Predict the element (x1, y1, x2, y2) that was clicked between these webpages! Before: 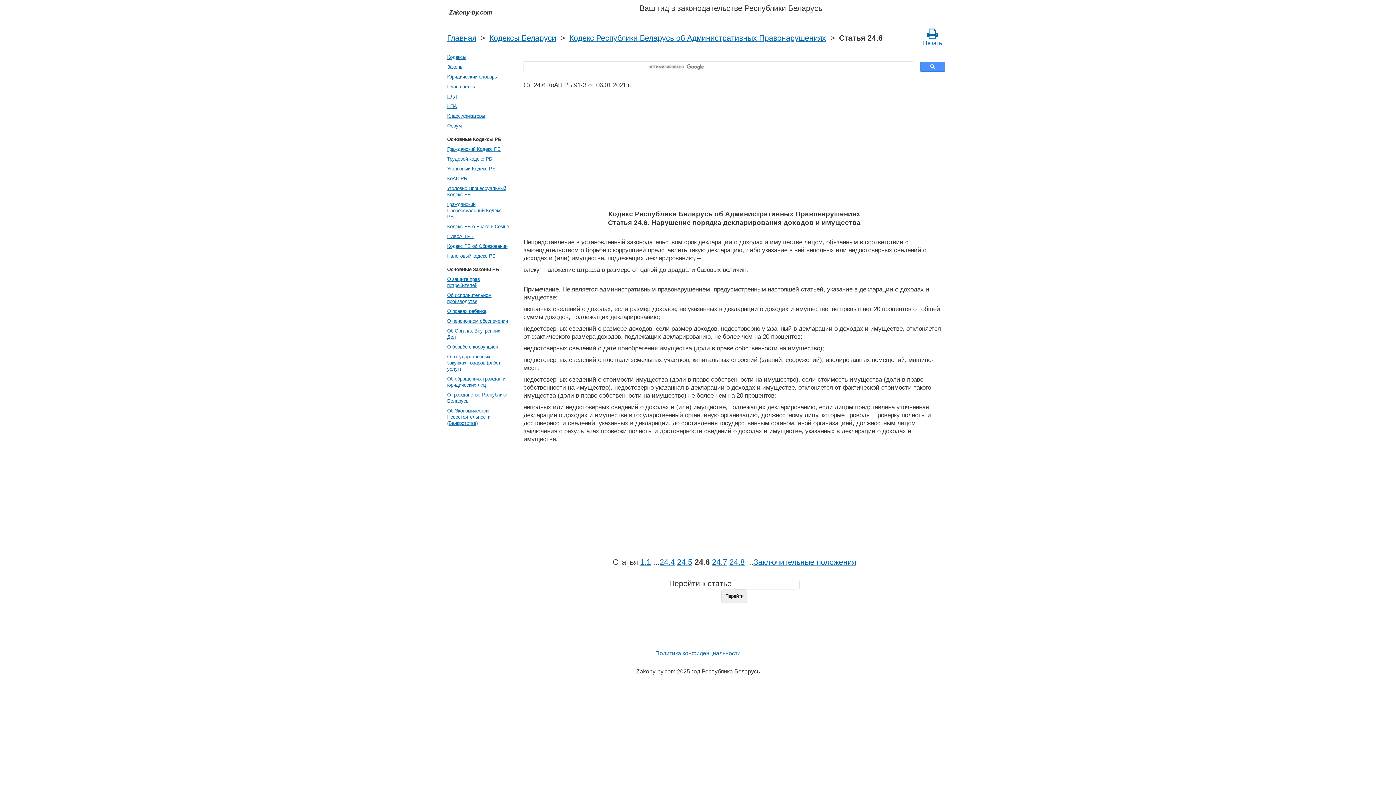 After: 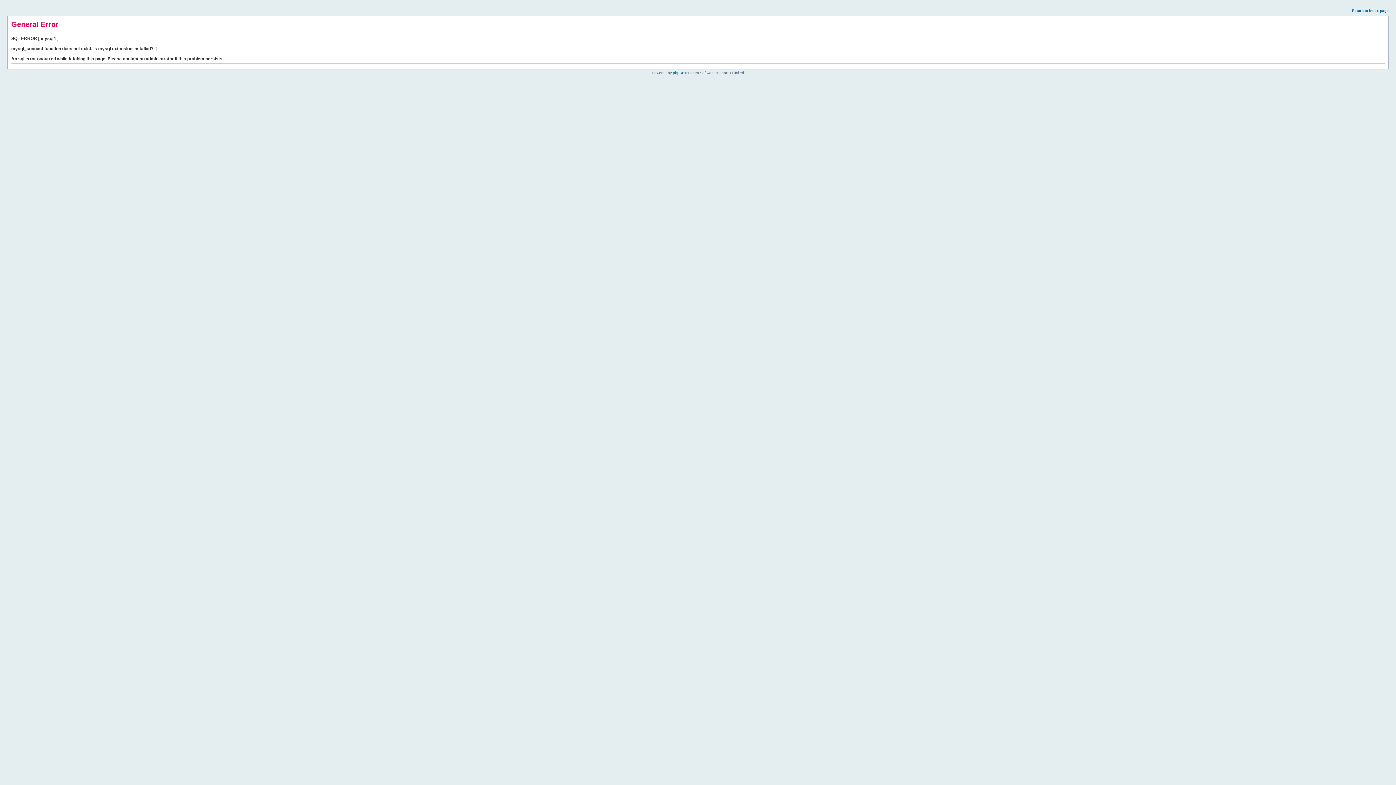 Action: label: Форум bbox: (445, 121, 510, 130)